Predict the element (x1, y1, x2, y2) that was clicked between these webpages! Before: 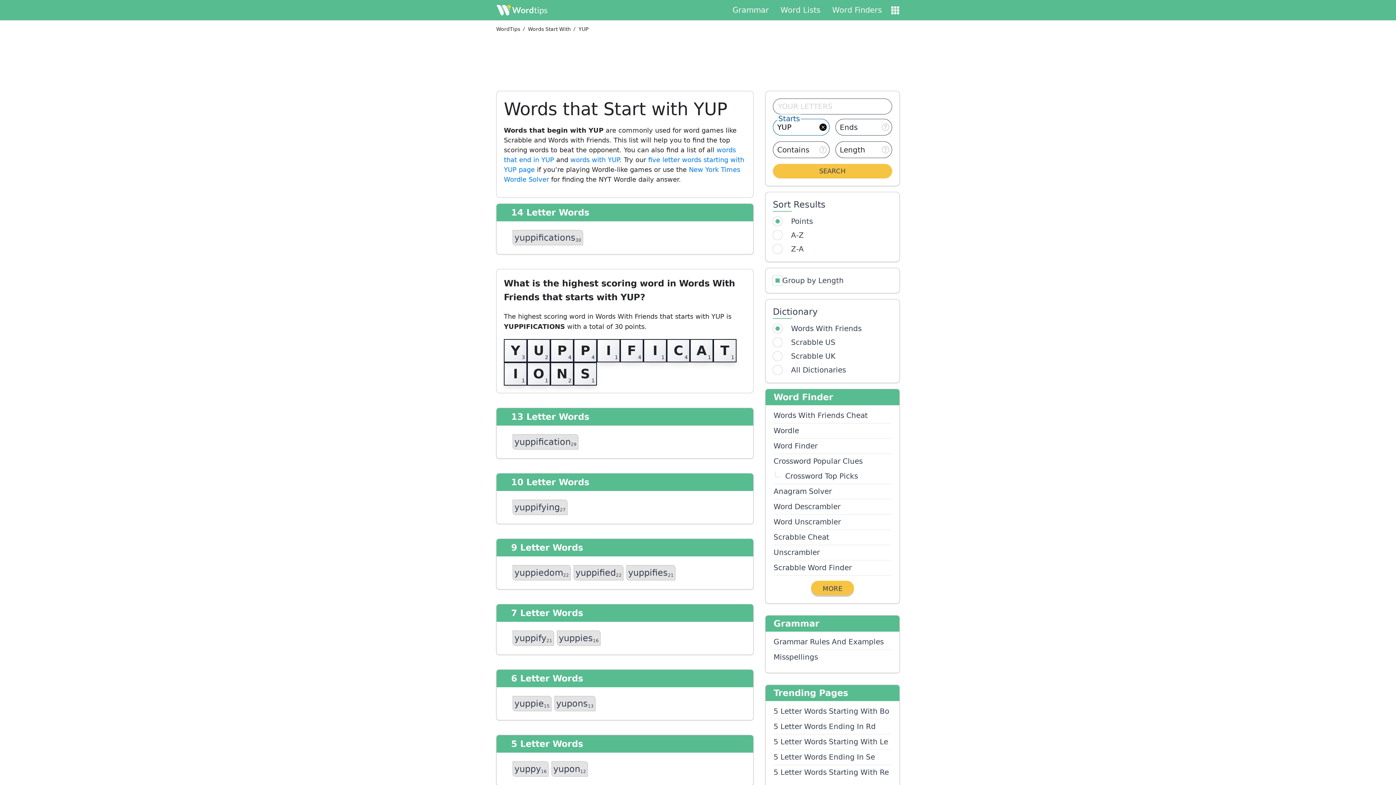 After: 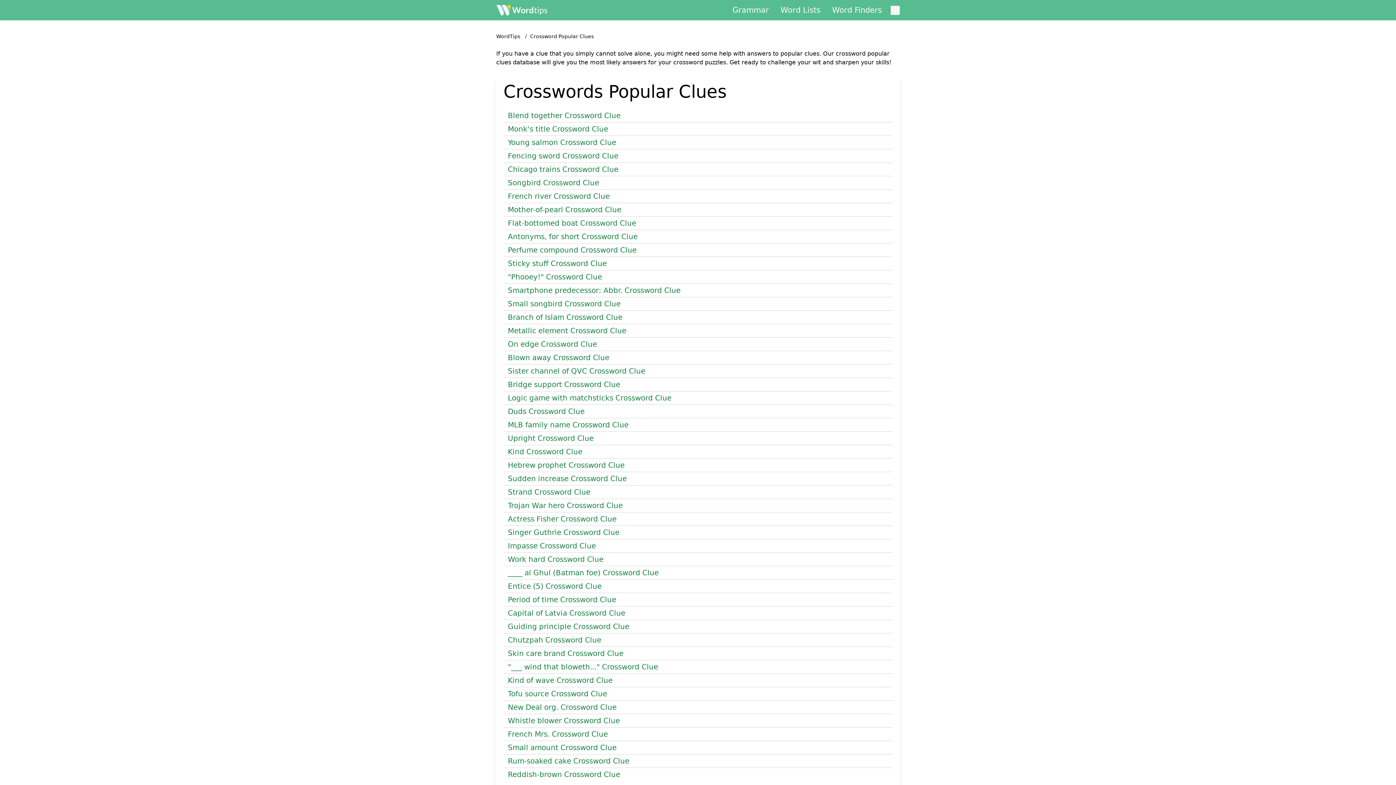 Action: bbox: (773, 454, 891, 469) label: Crossword Popular Clues